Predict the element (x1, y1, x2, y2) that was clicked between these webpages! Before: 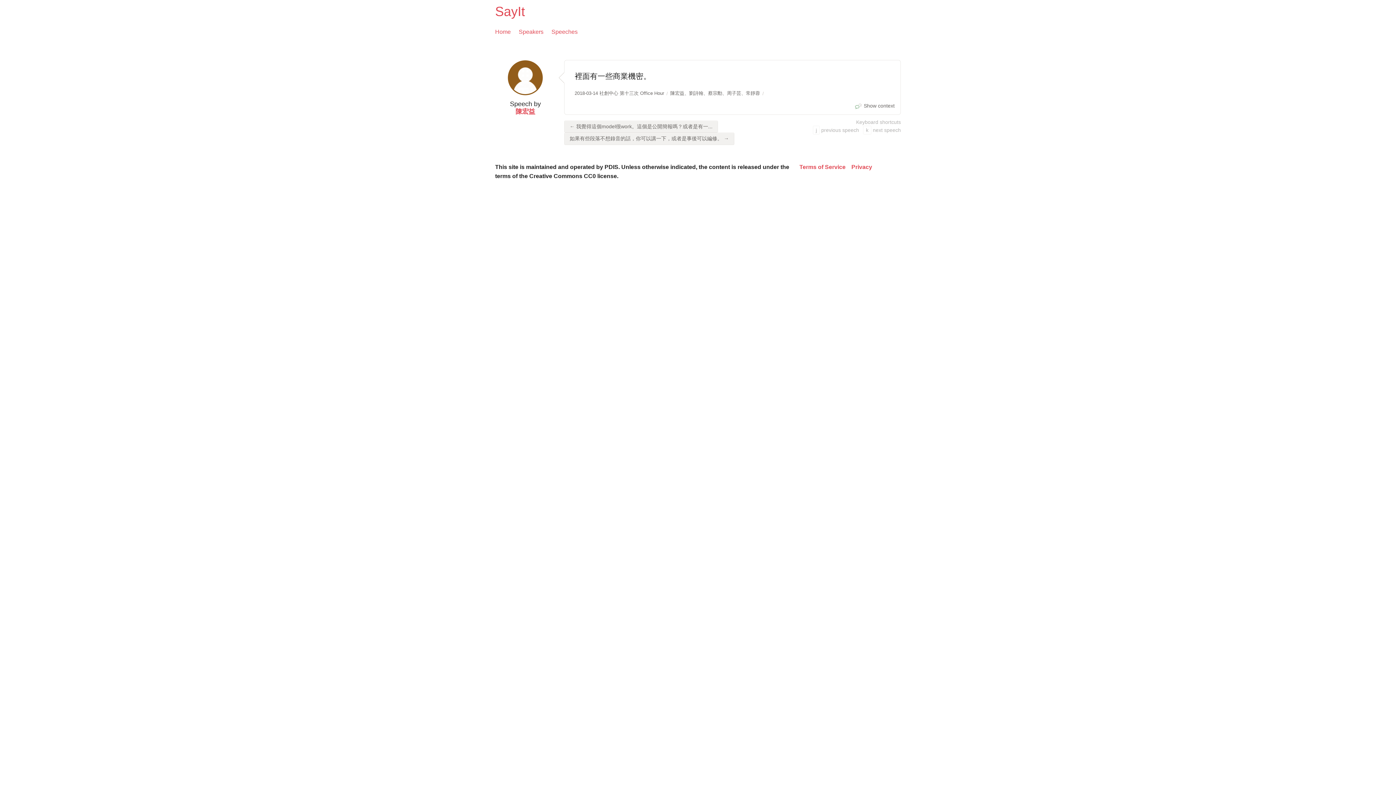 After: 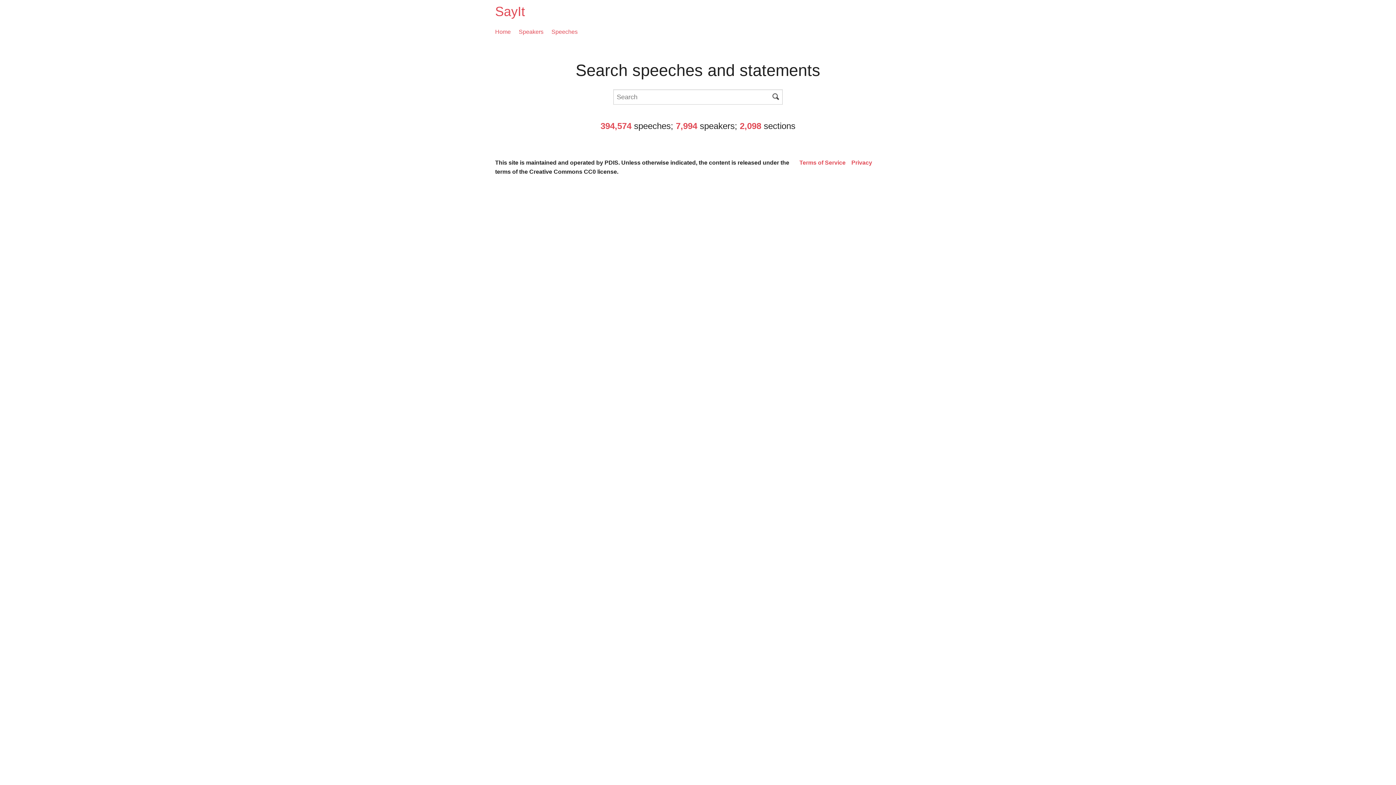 Action: bbox: (495, 4, 525, 18) label: SayIt